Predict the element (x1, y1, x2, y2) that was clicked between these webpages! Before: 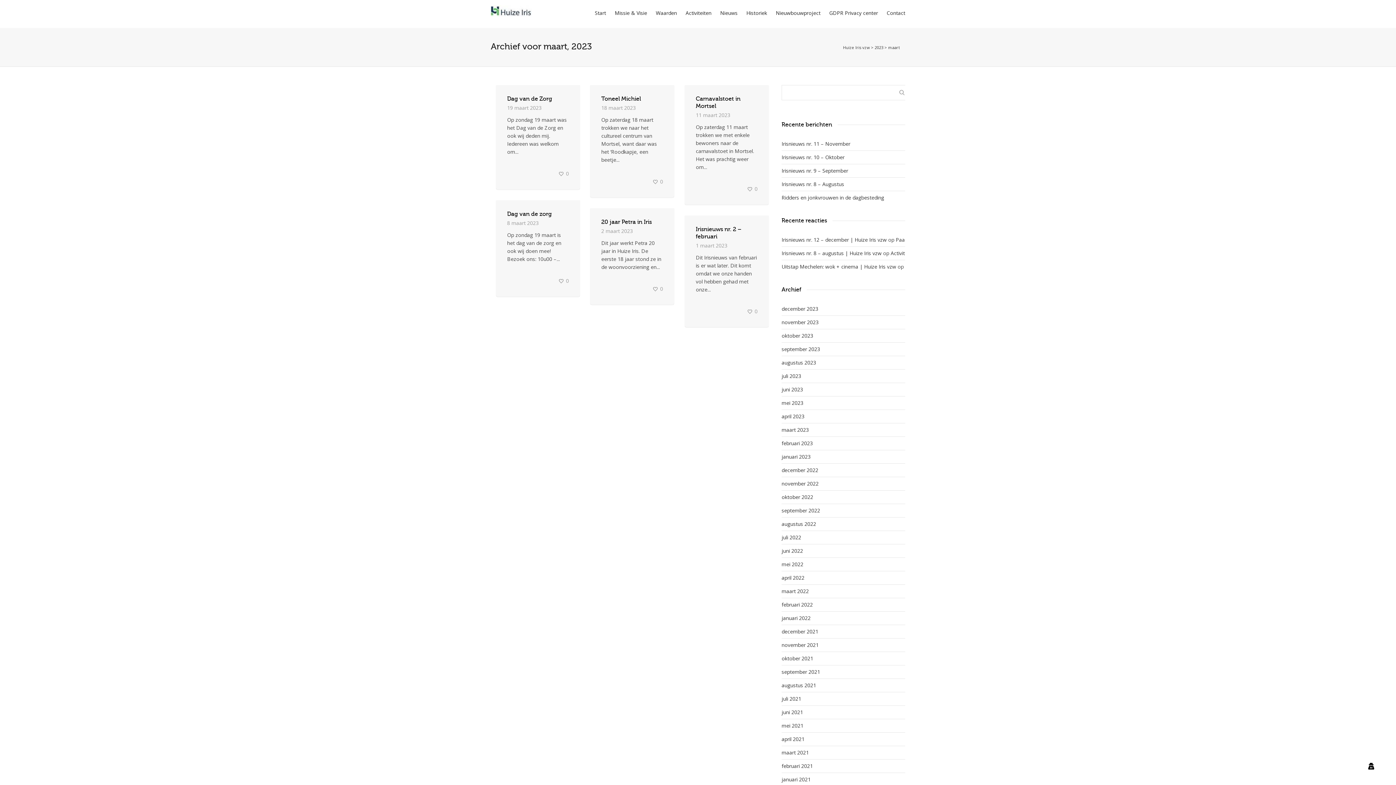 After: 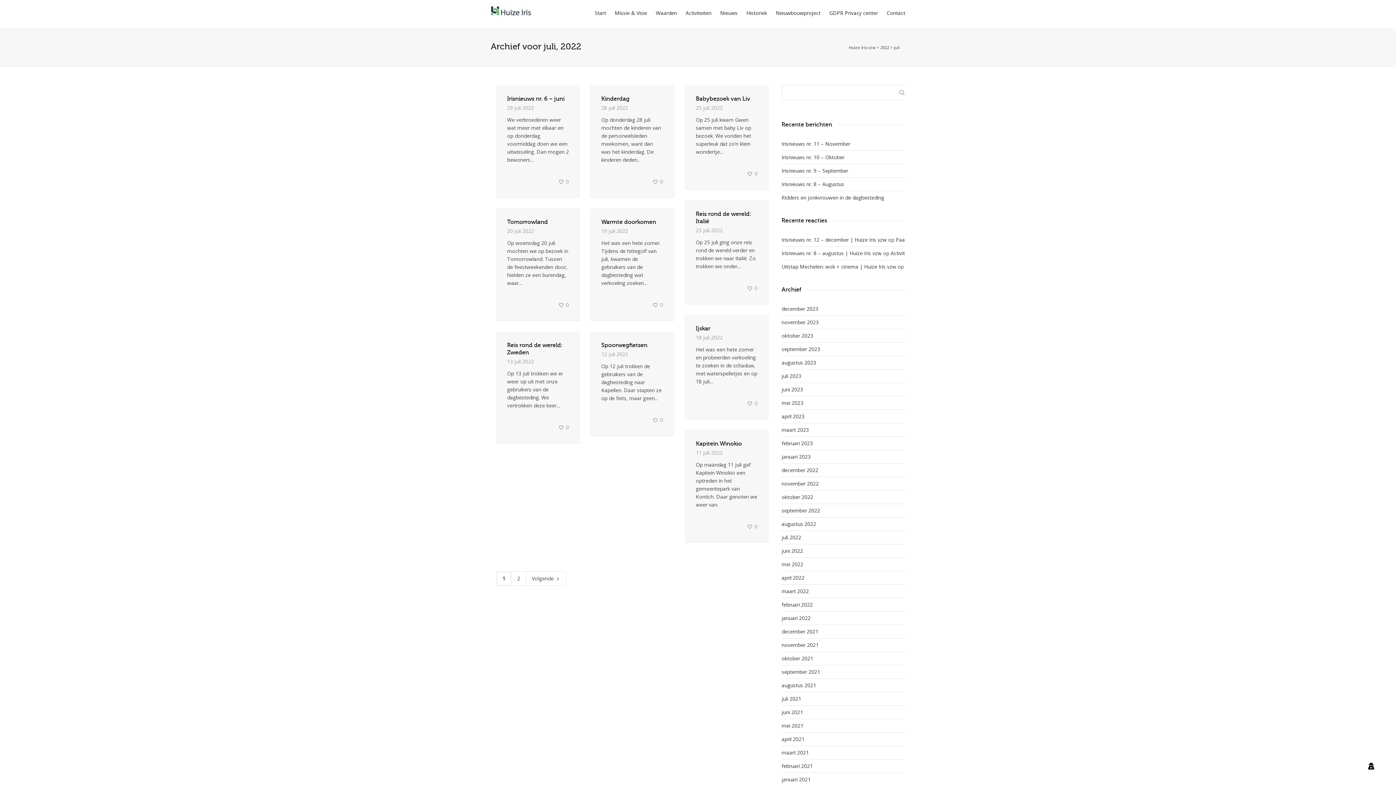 Action: label: juli 2022 bbox: (781, 531, 910, 544)